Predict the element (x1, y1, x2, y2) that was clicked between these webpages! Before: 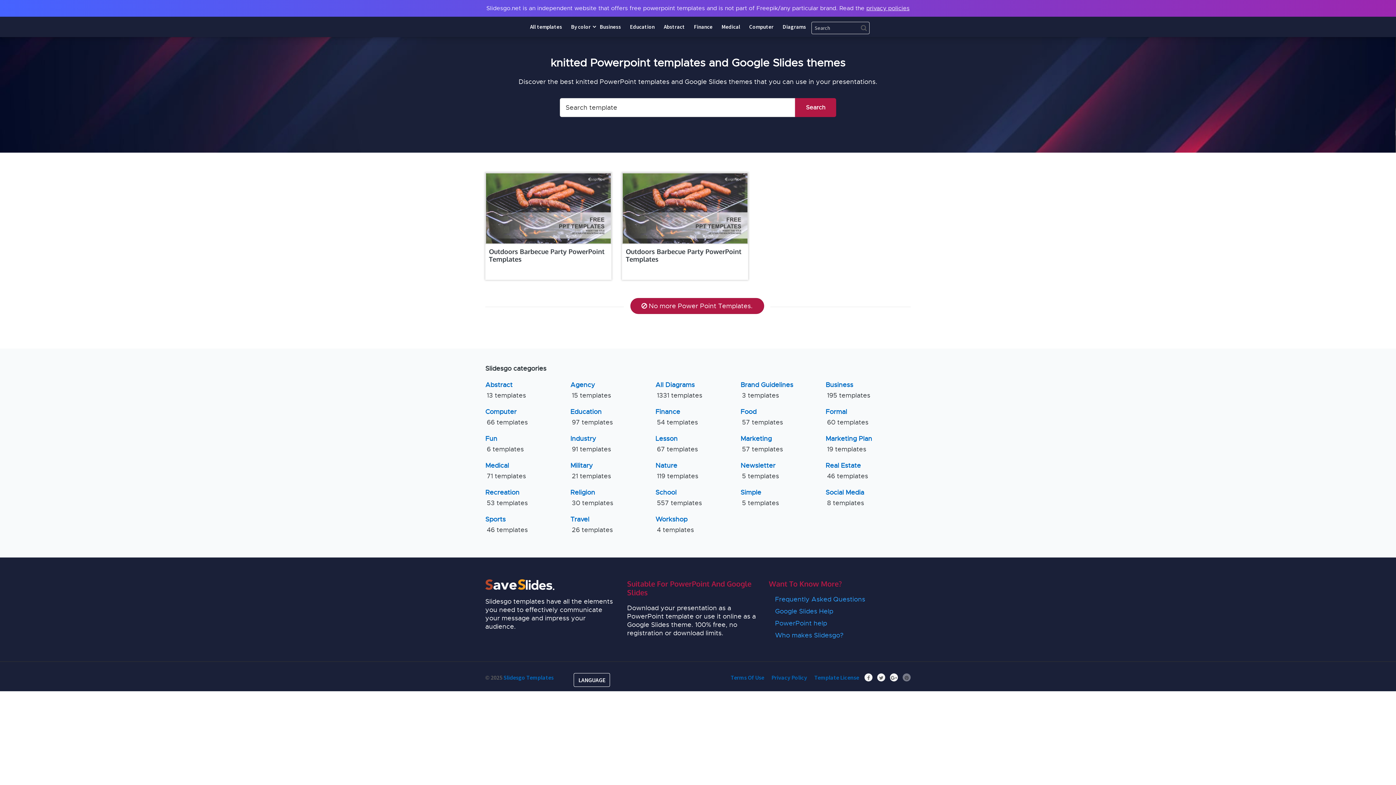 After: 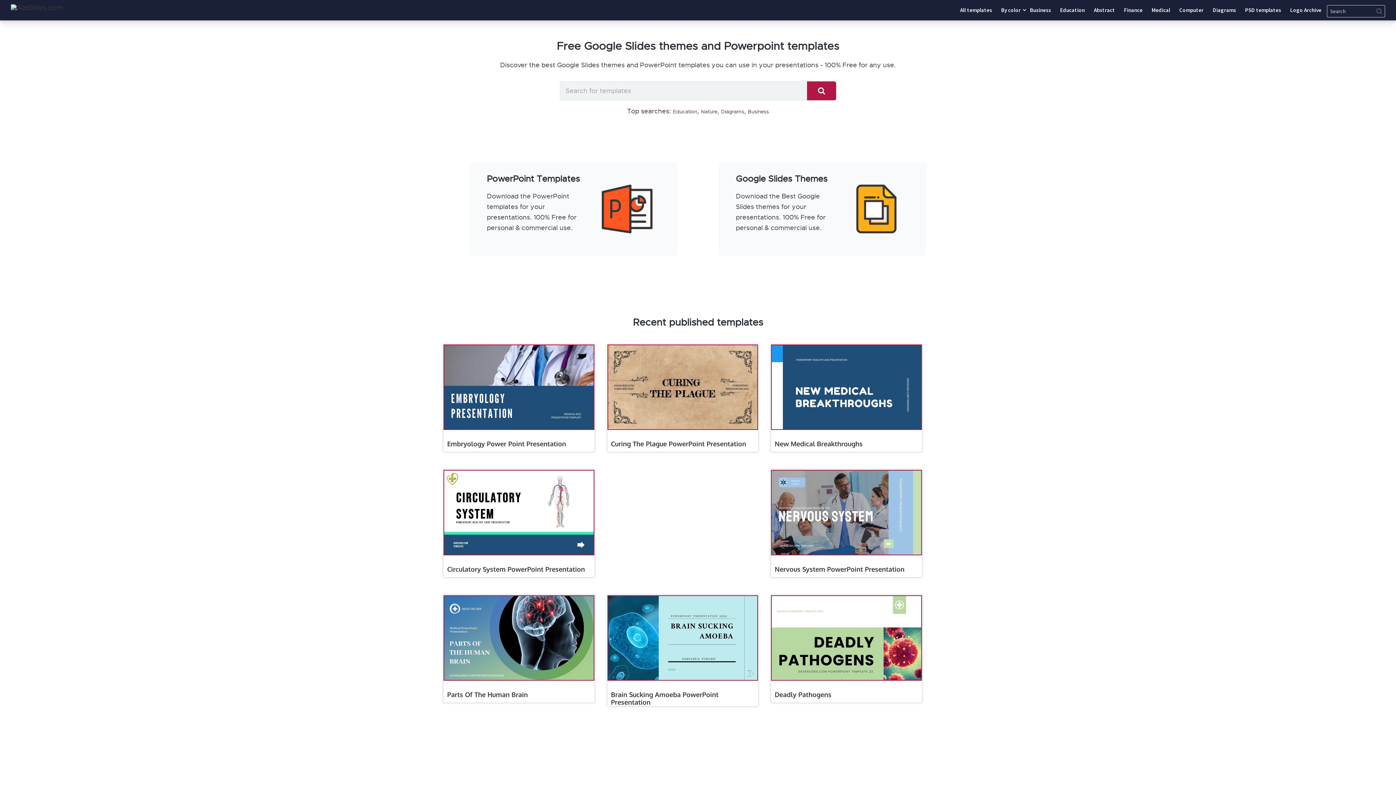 Action: bbox: (485, 580, 554, 588)